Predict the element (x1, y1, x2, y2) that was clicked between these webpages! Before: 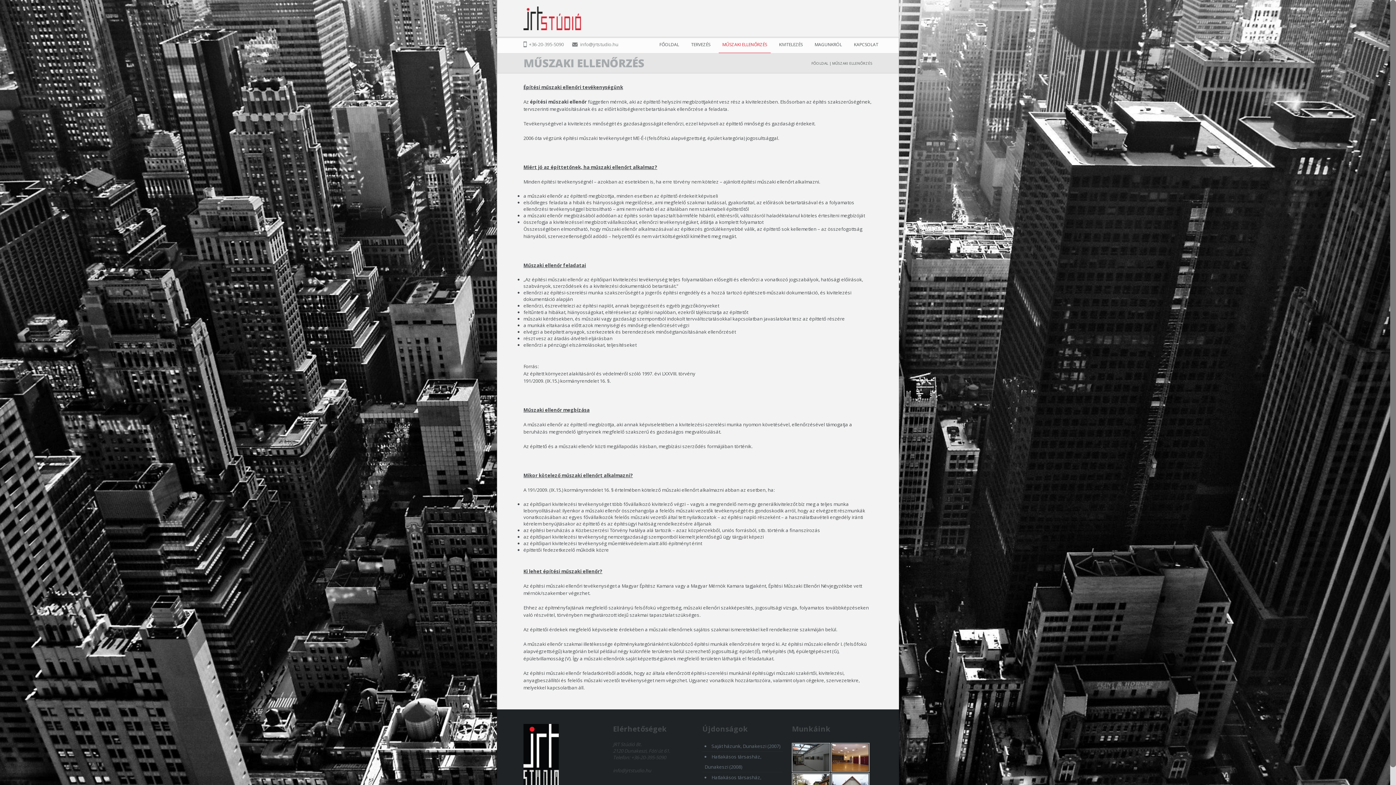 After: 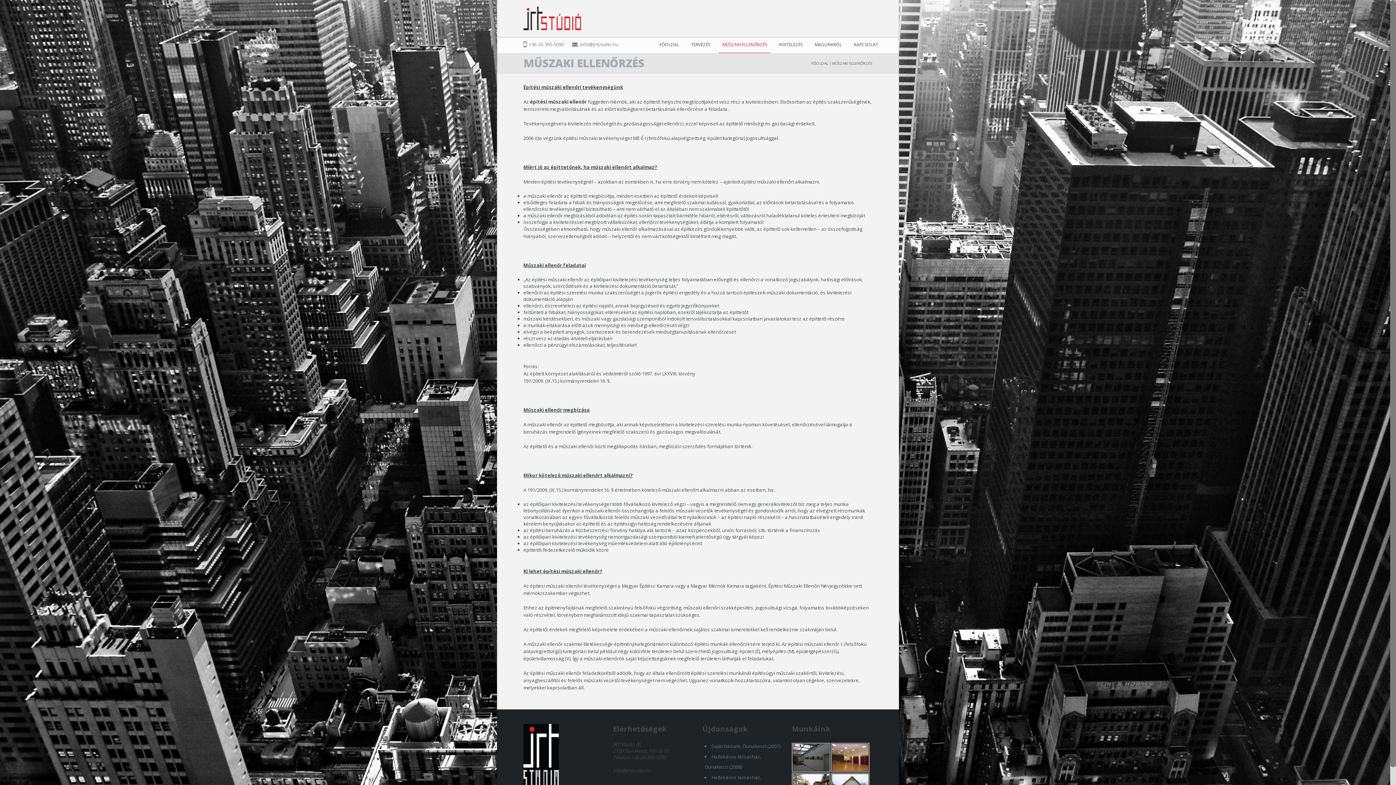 Action: bbox: (718, 36, 770, 52) label: MŰSZAKI ELLENŐRZÉS